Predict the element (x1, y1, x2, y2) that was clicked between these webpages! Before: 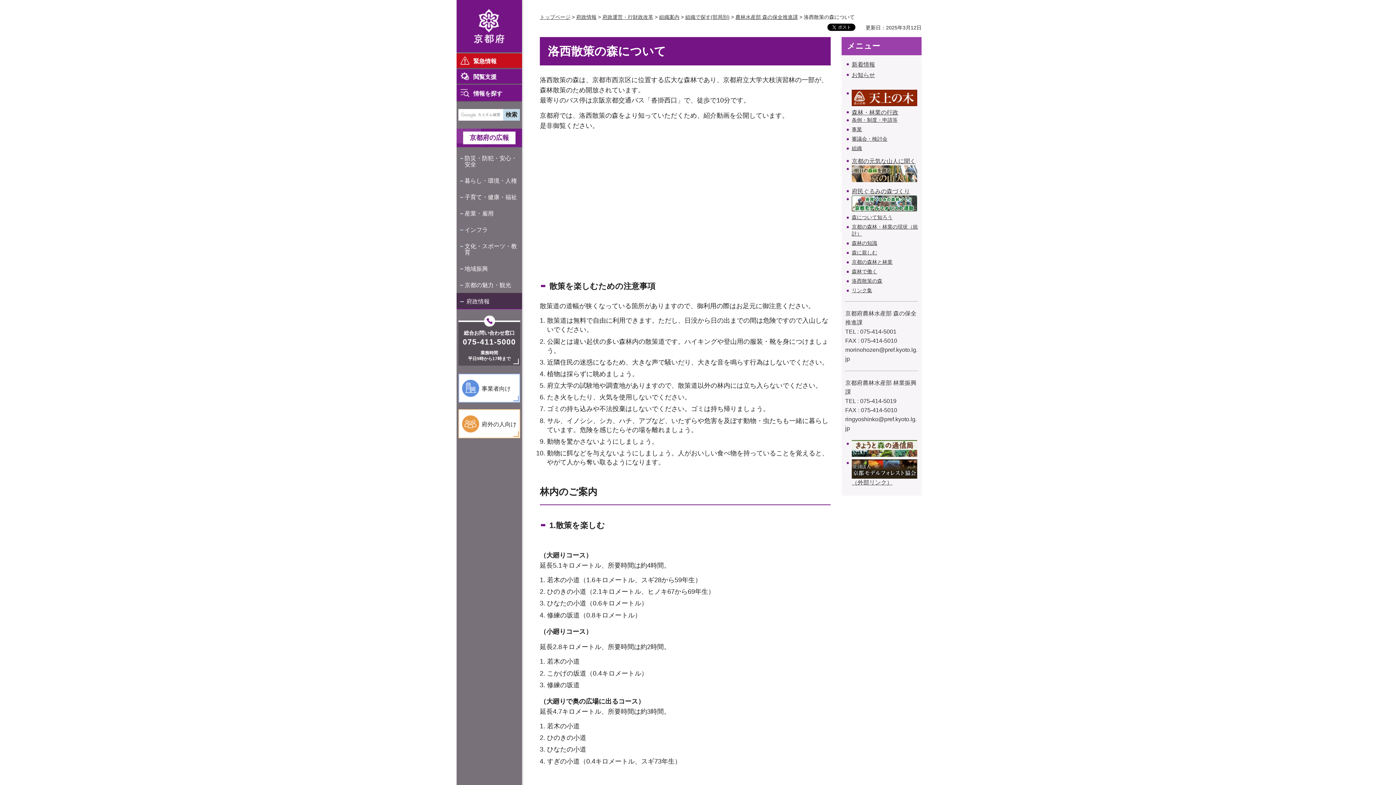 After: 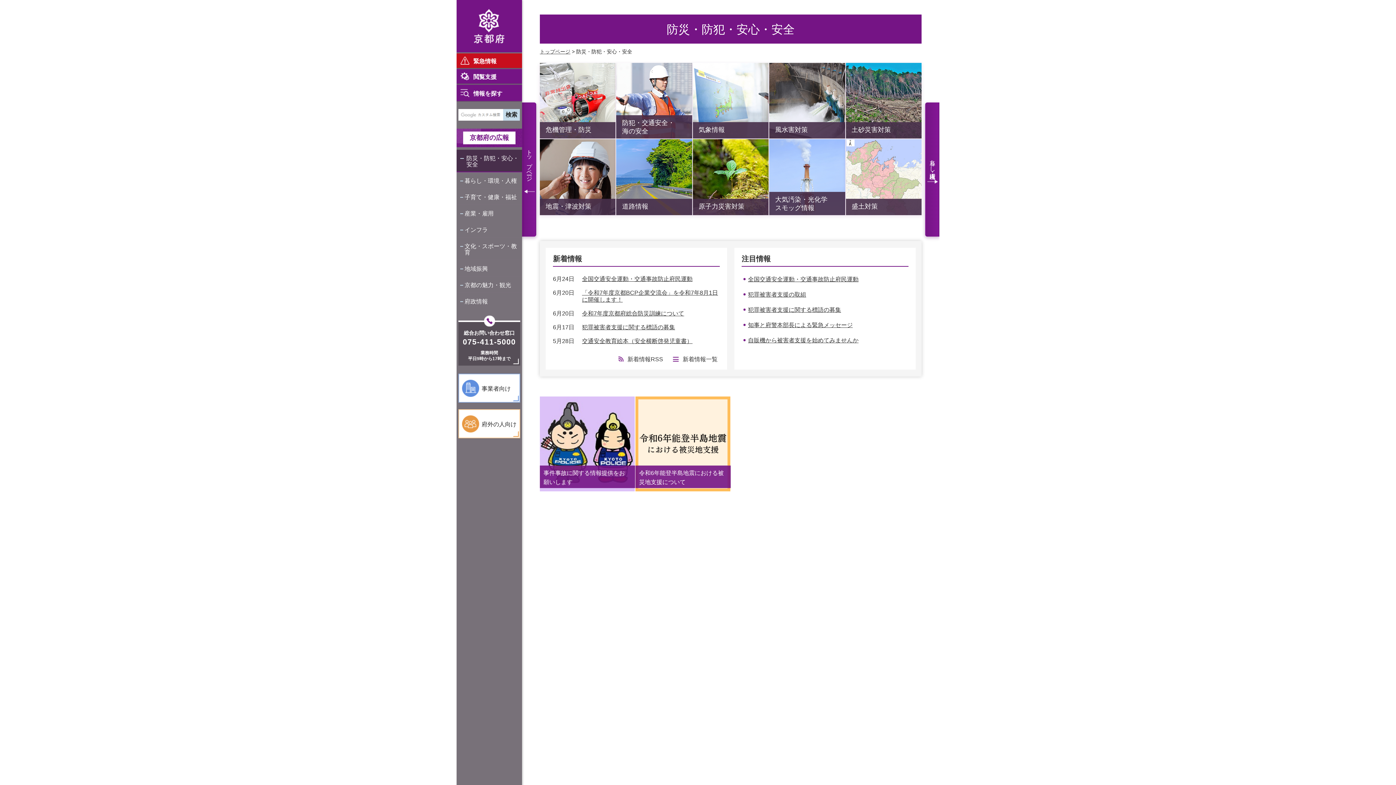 Action: bbox: (456, 149, 522, 172) label: 防災・防犯・安心・安全